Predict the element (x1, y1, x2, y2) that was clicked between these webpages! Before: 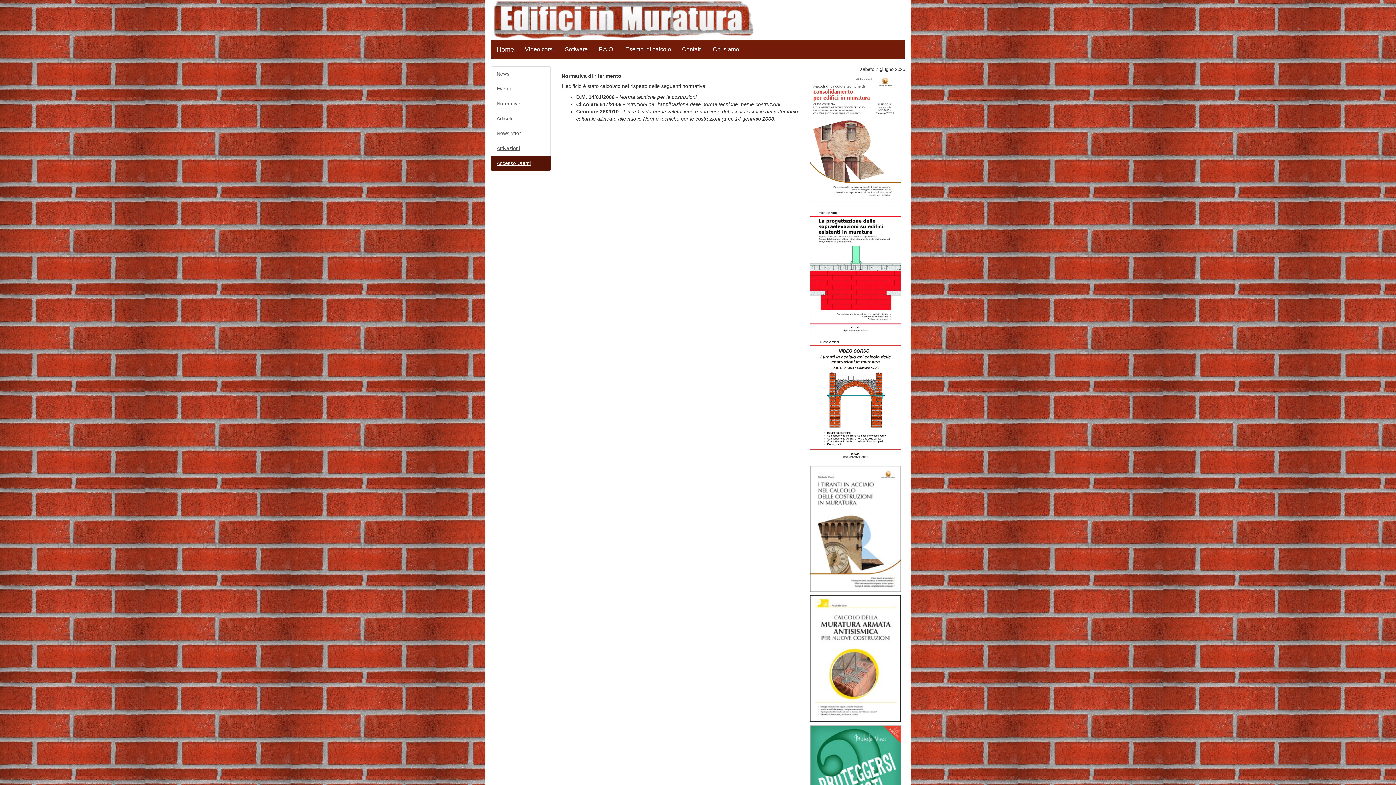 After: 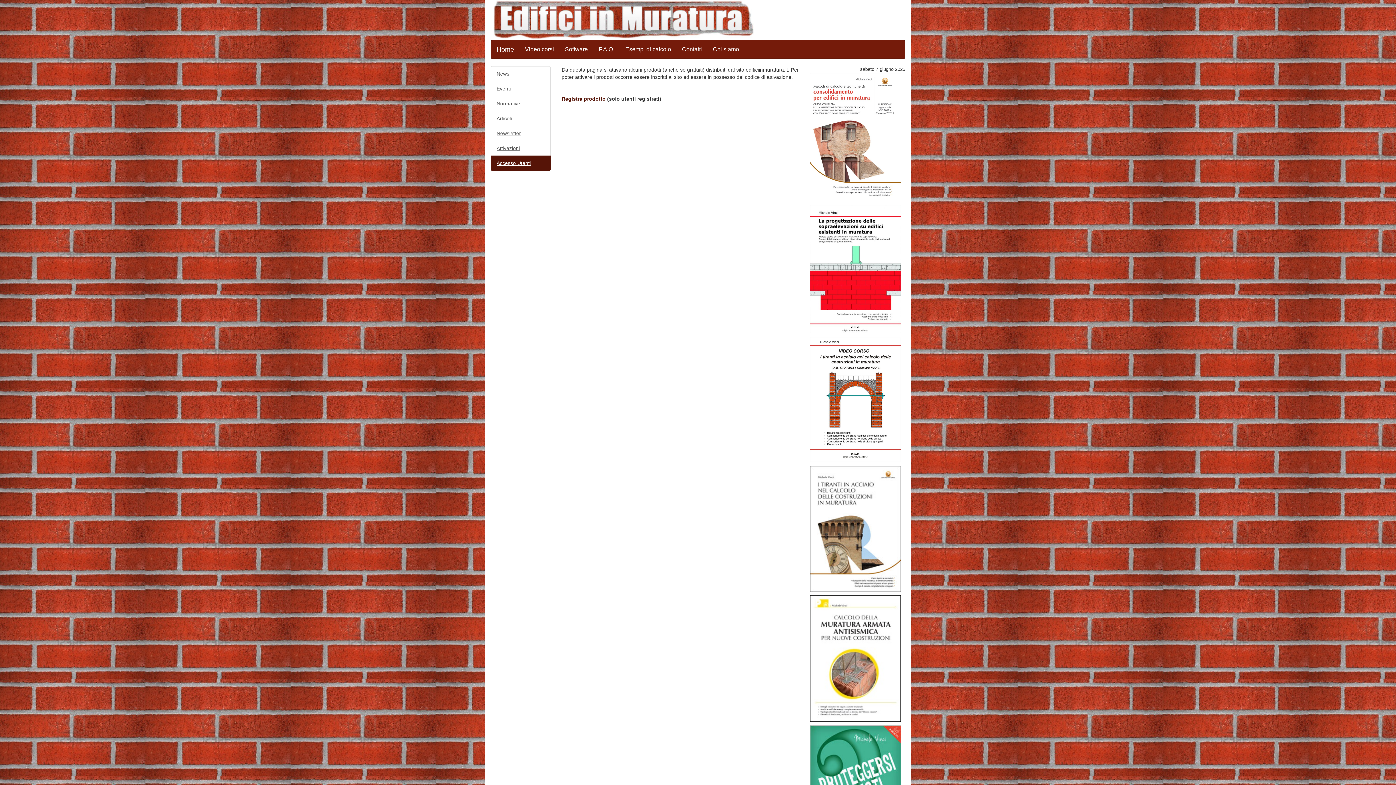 Action: bbox: (490, 140, 550, 156) label: Attivazioni